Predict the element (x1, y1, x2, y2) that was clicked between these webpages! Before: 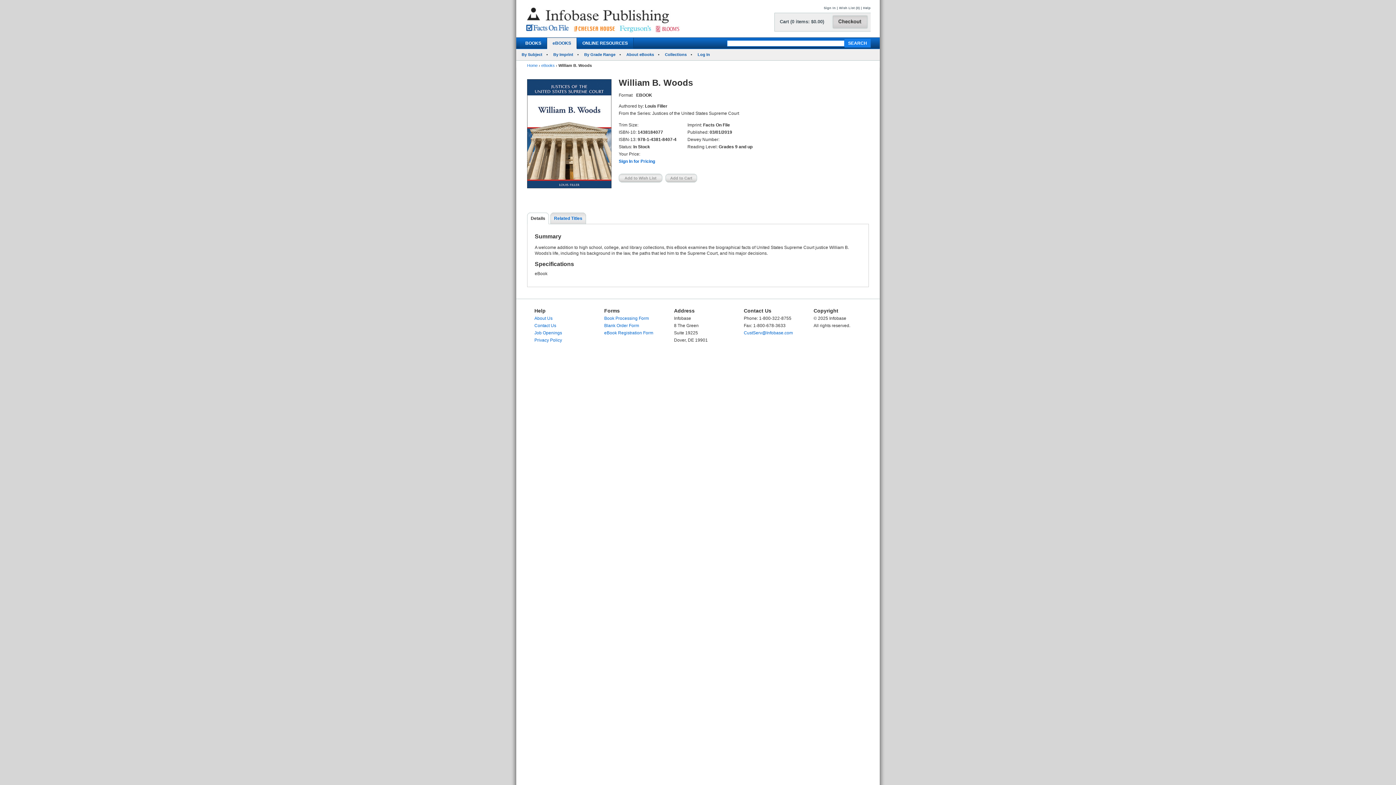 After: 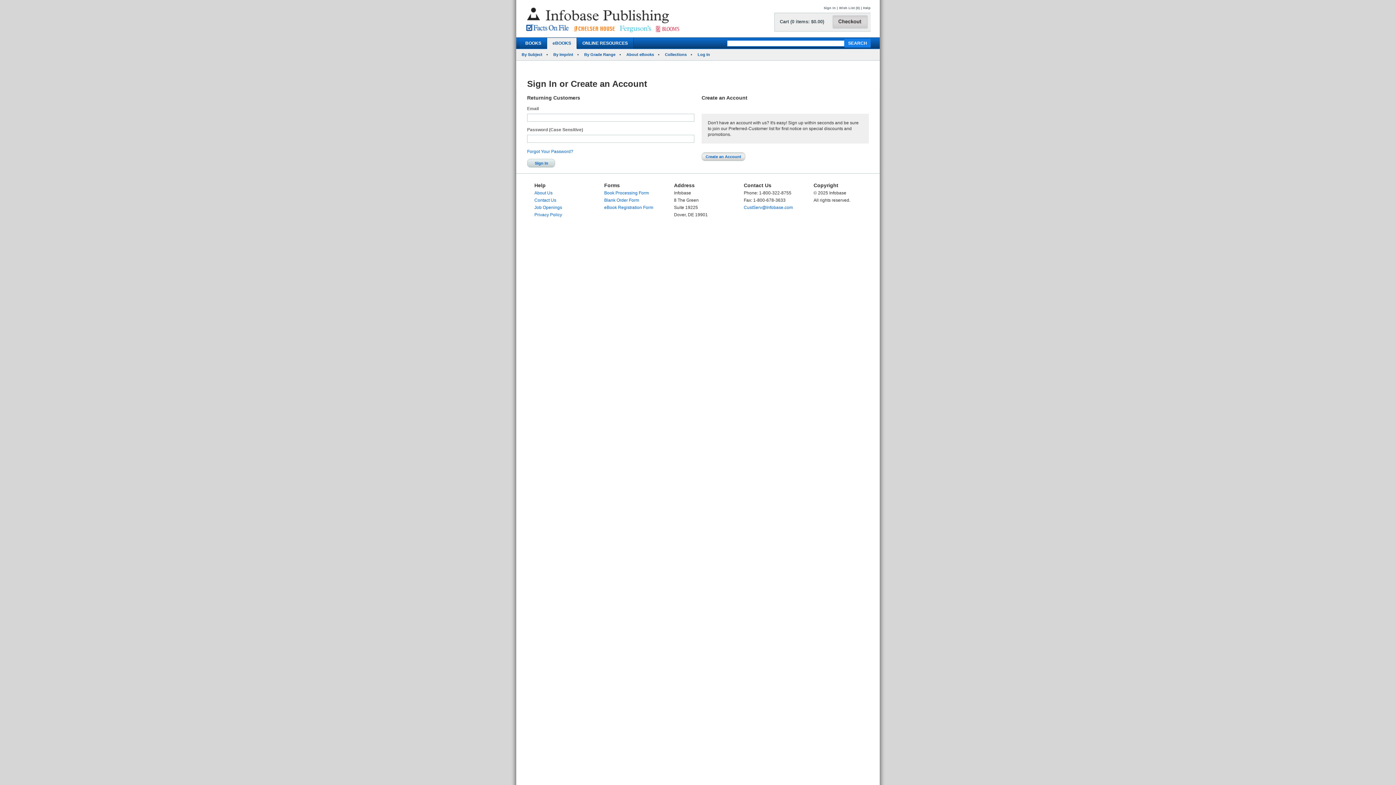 Action: bbox: (618, 158, 655, 164) label: Sign In for Pricing